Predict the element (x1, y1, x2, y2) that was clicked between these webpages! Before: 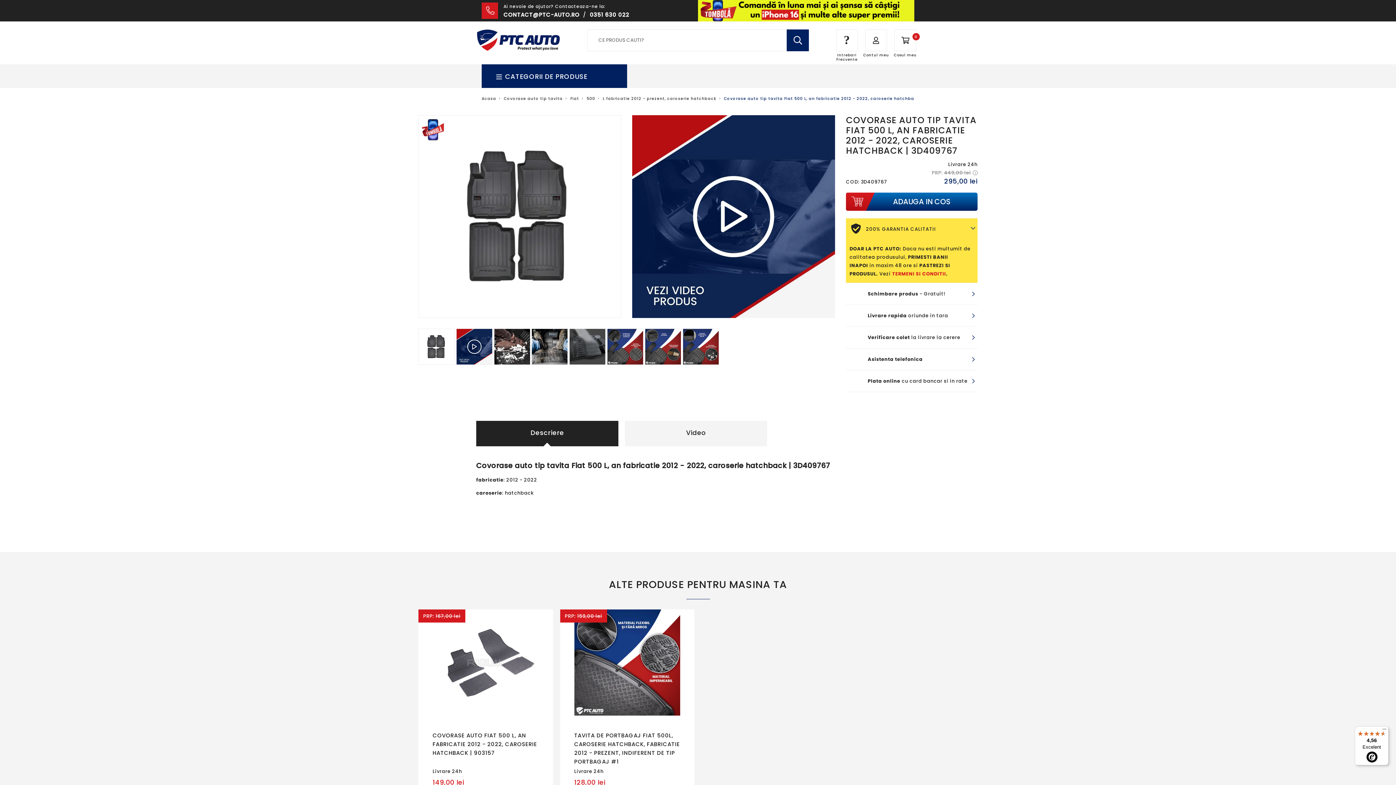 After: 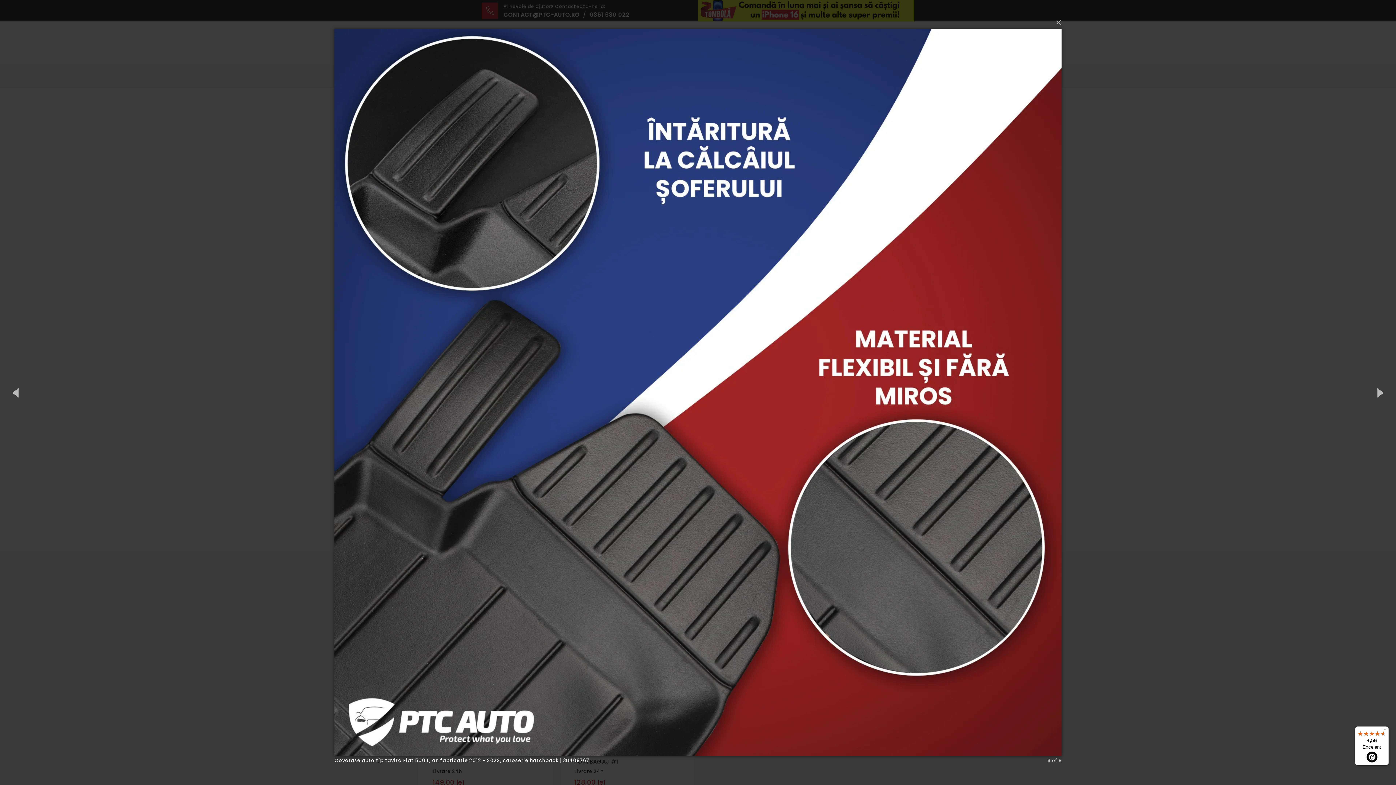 Action: label:   bbox: (607, 343, 645, 350)